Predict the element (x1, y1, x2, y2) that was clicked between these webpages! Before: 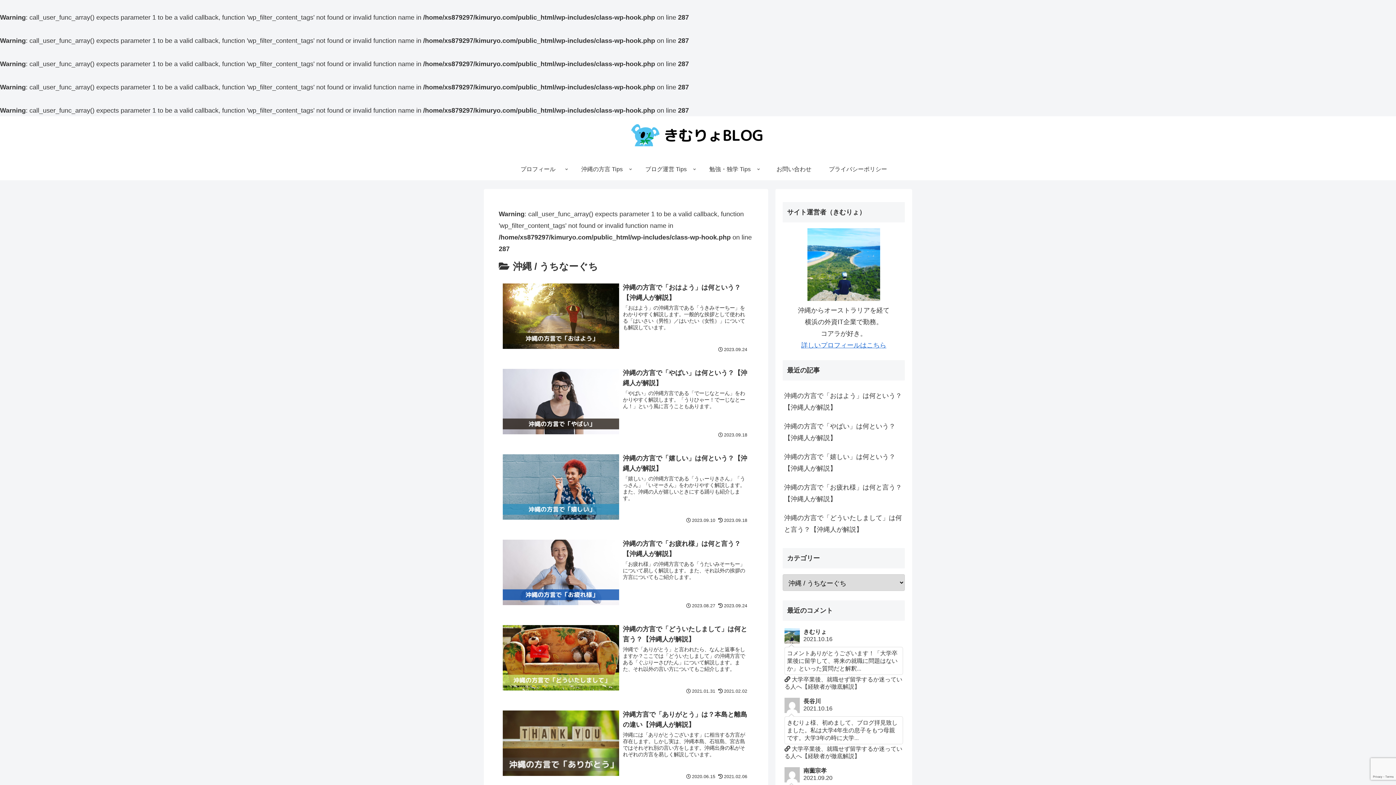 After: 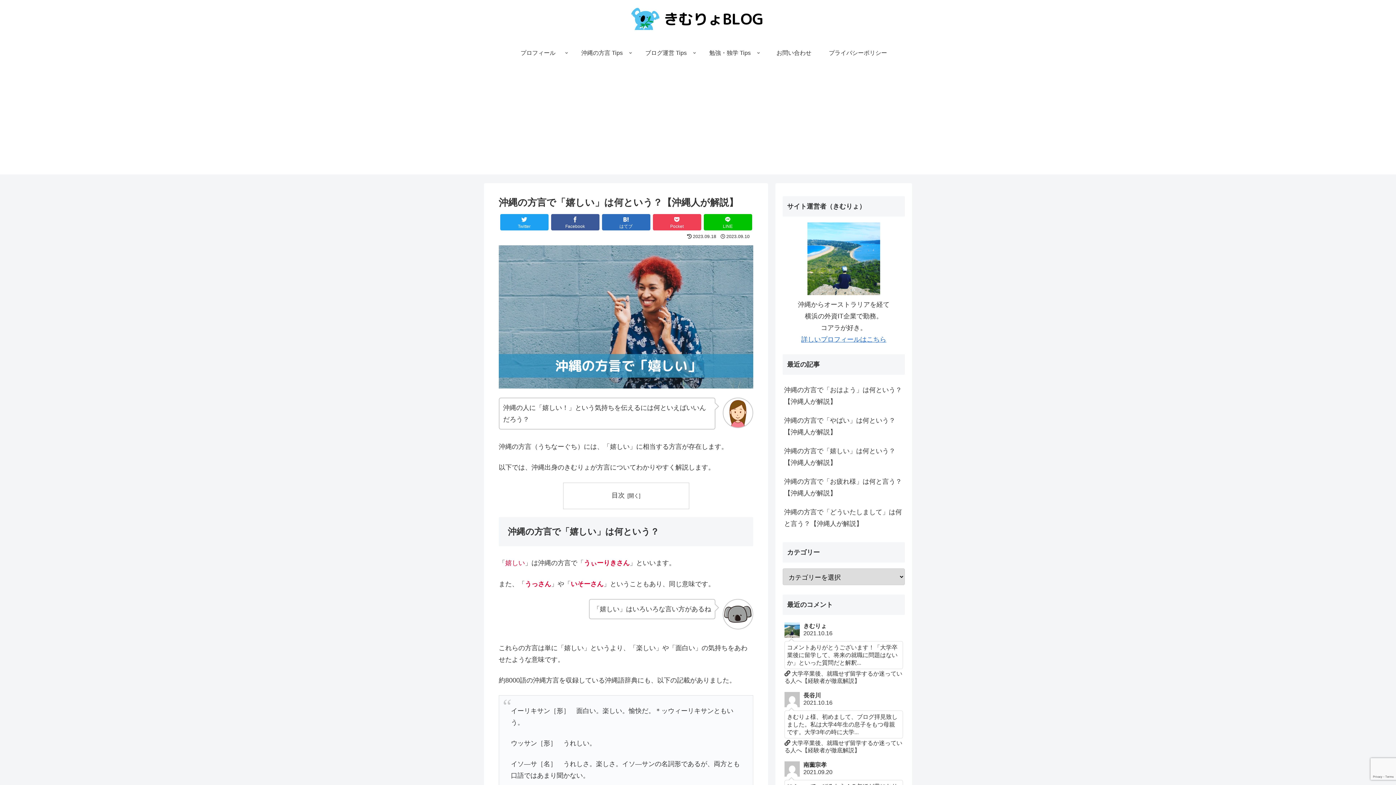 Action: bbox: (782, 447, 905, 478) label: 沖縄の方言で「嬉しい」は何という？【沖縄人が解説】